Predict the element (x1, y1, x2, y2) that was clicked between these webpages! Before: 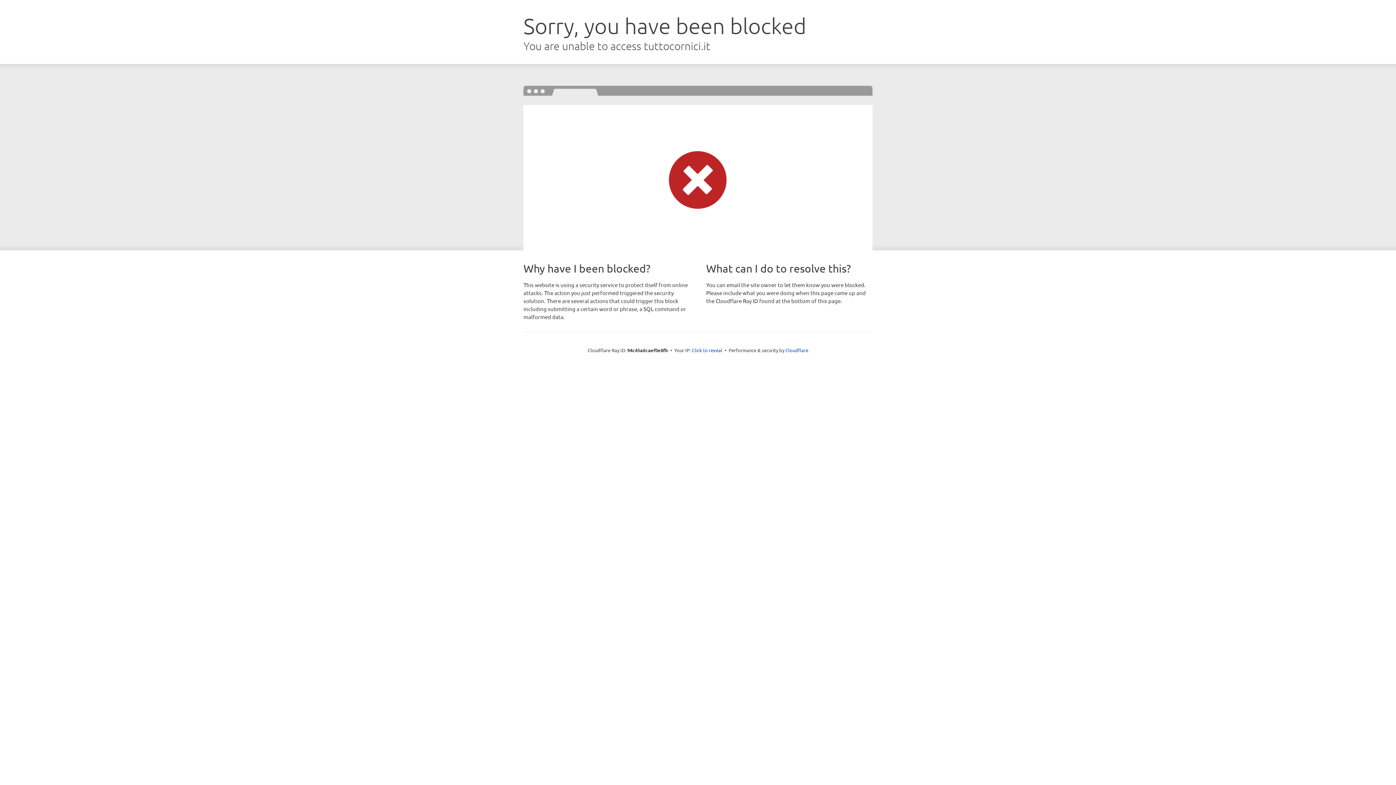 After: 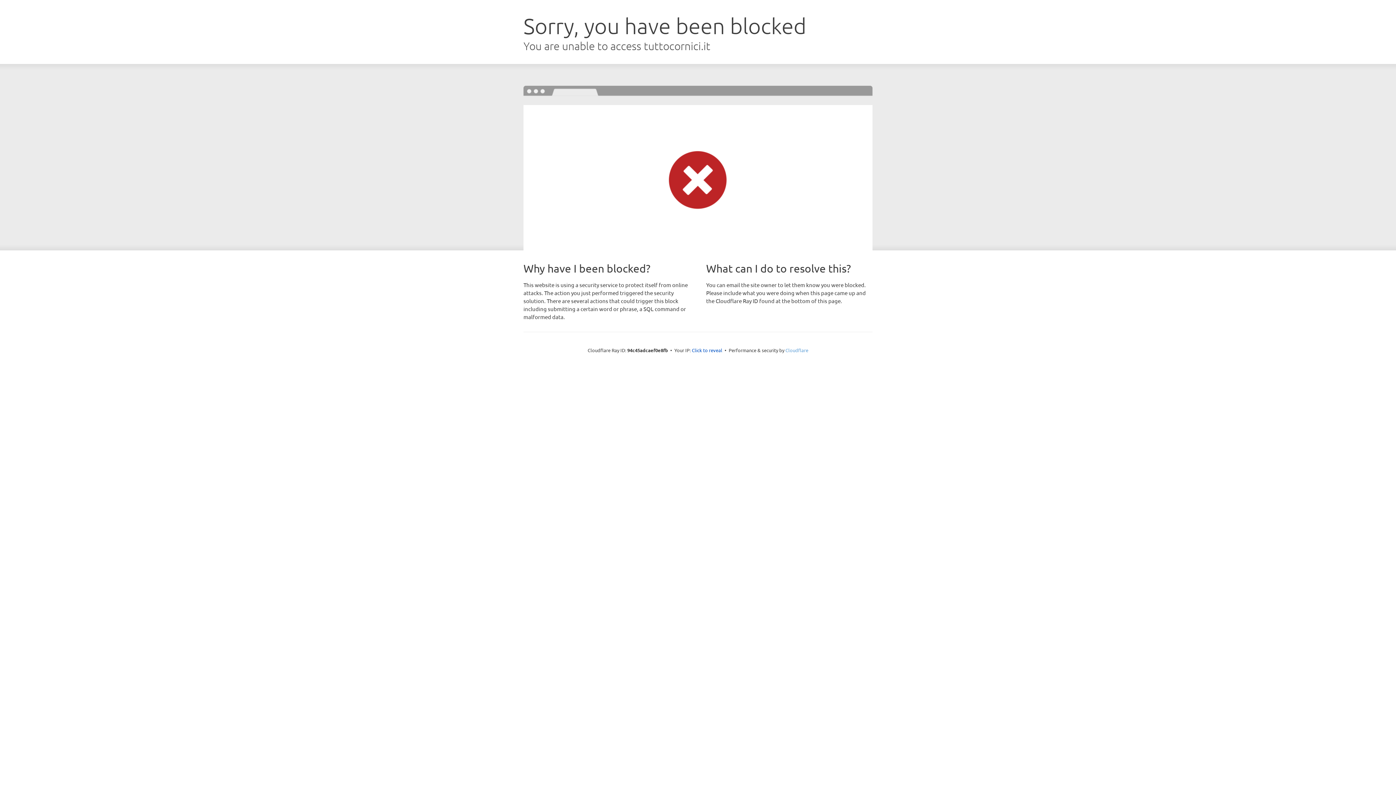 Action: label: Cloudflare bbox: (785, 347, 808, 353)